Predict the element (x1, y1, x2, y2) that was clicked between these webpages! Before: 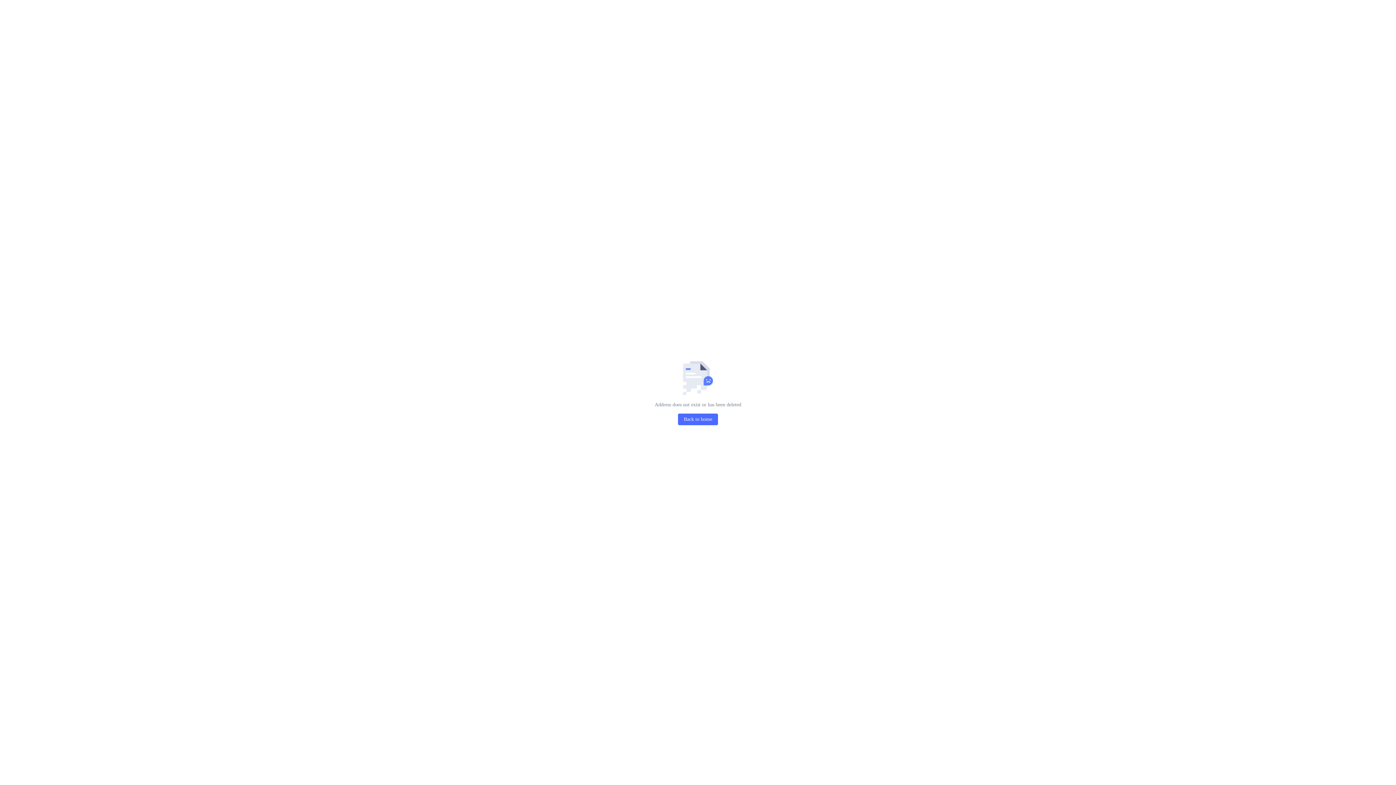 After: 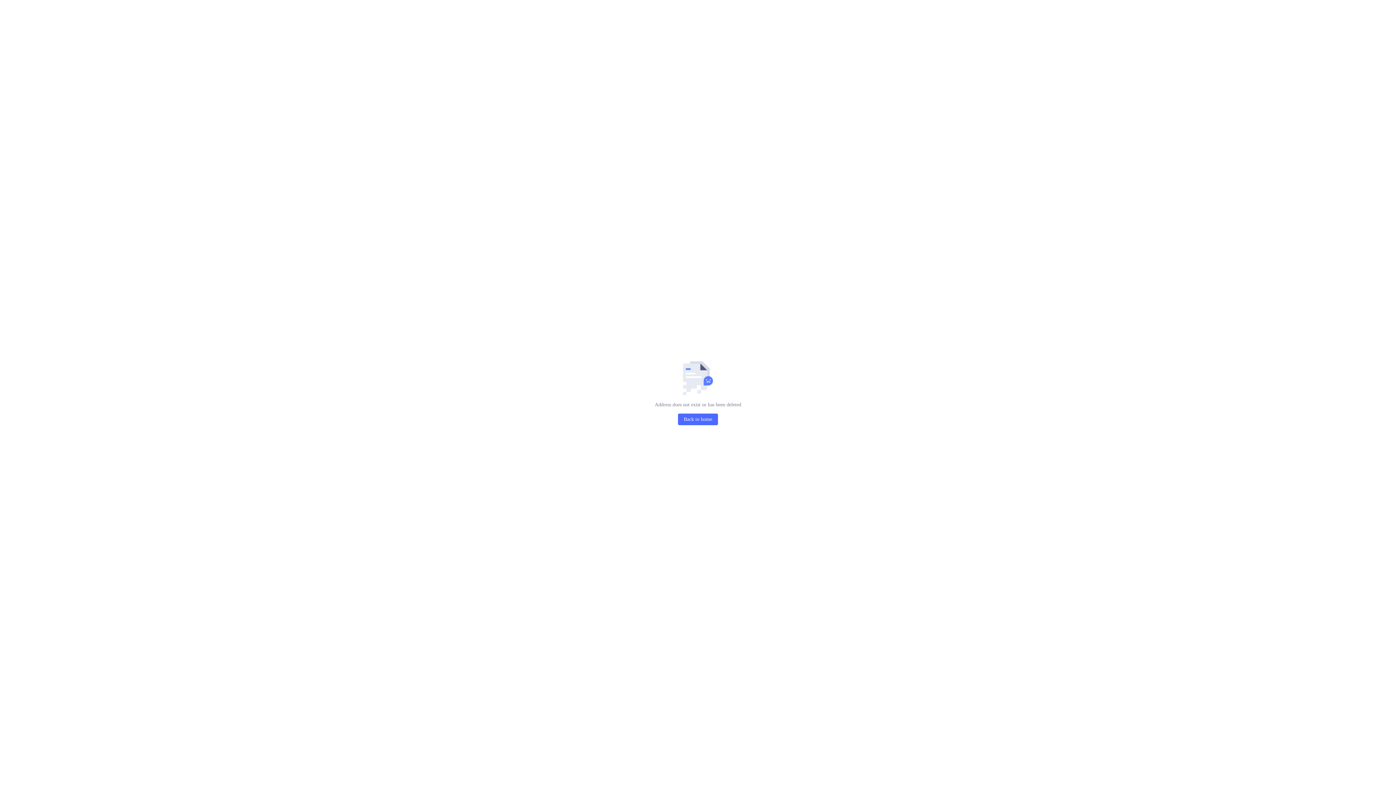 Action: label: Back to home bbox: (678, 413, 718, 425)